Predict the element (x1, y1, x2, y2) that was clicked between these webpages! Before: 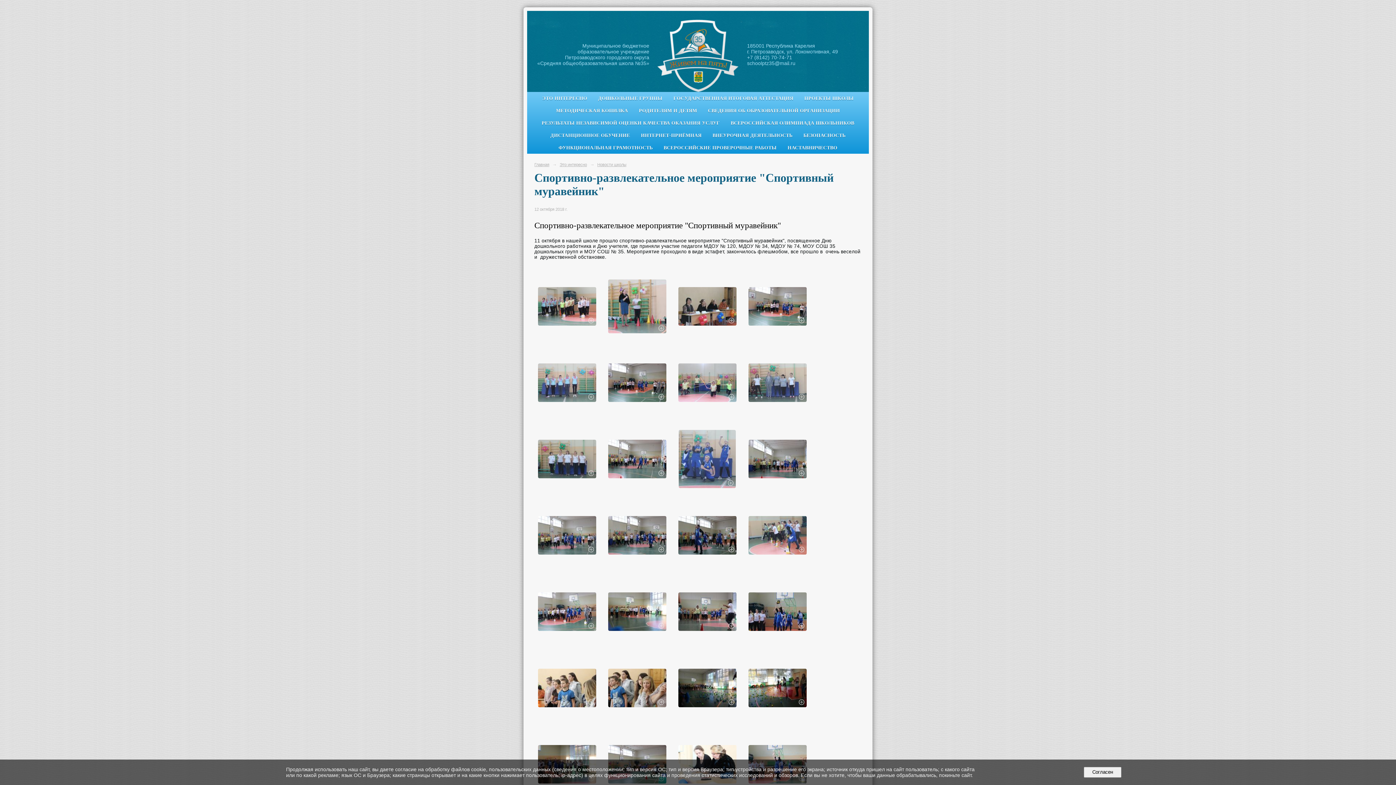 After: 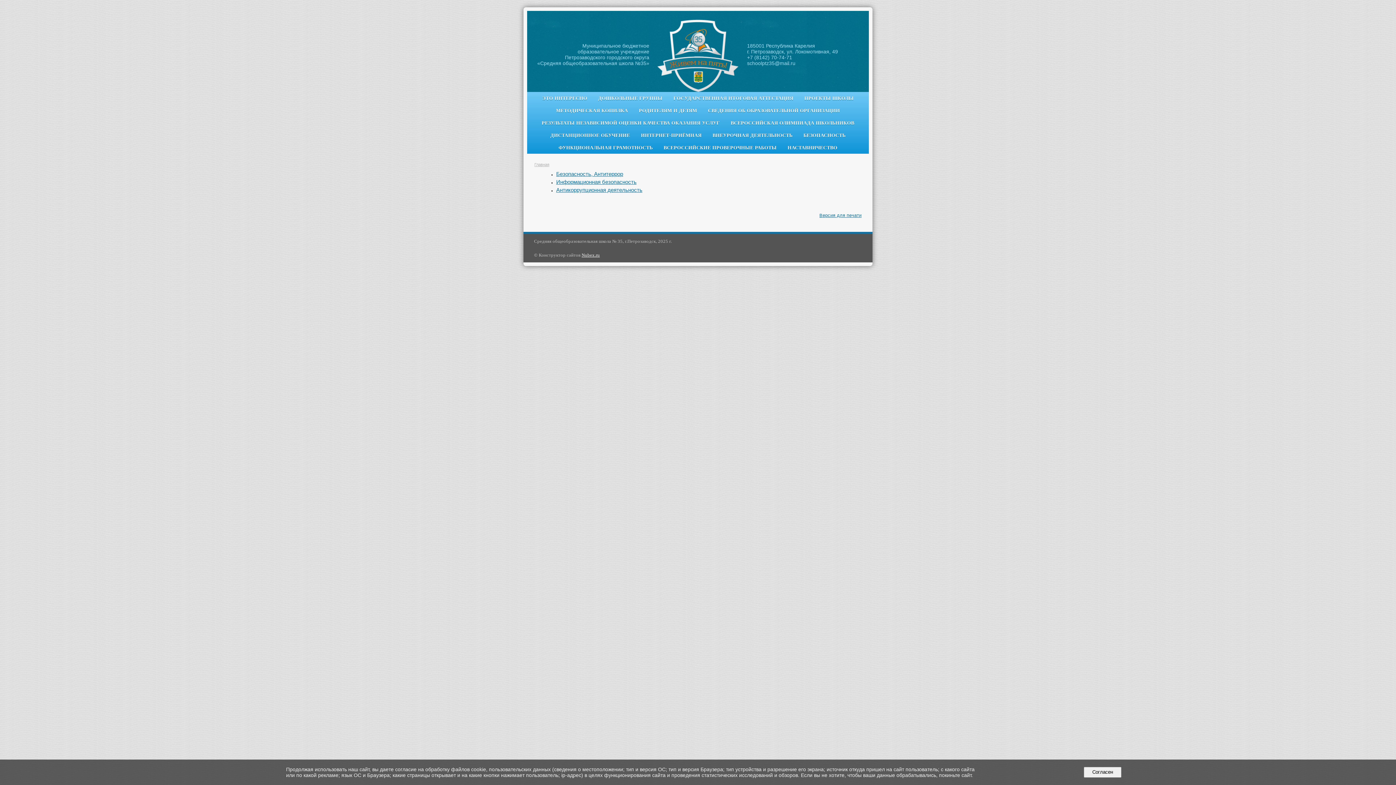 Action: bbox: (798, 129, 851, 141) label: БЕЗОПАСНОСТЬ